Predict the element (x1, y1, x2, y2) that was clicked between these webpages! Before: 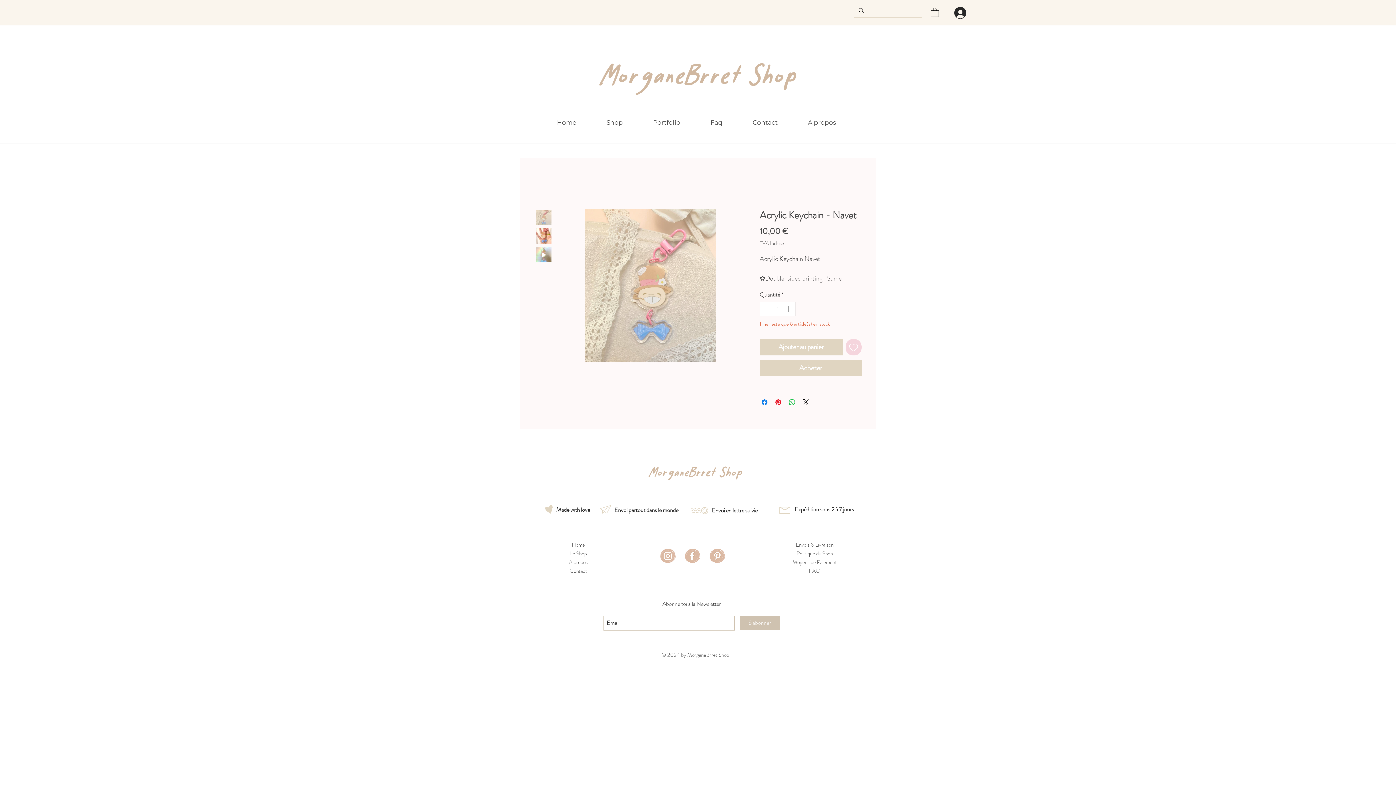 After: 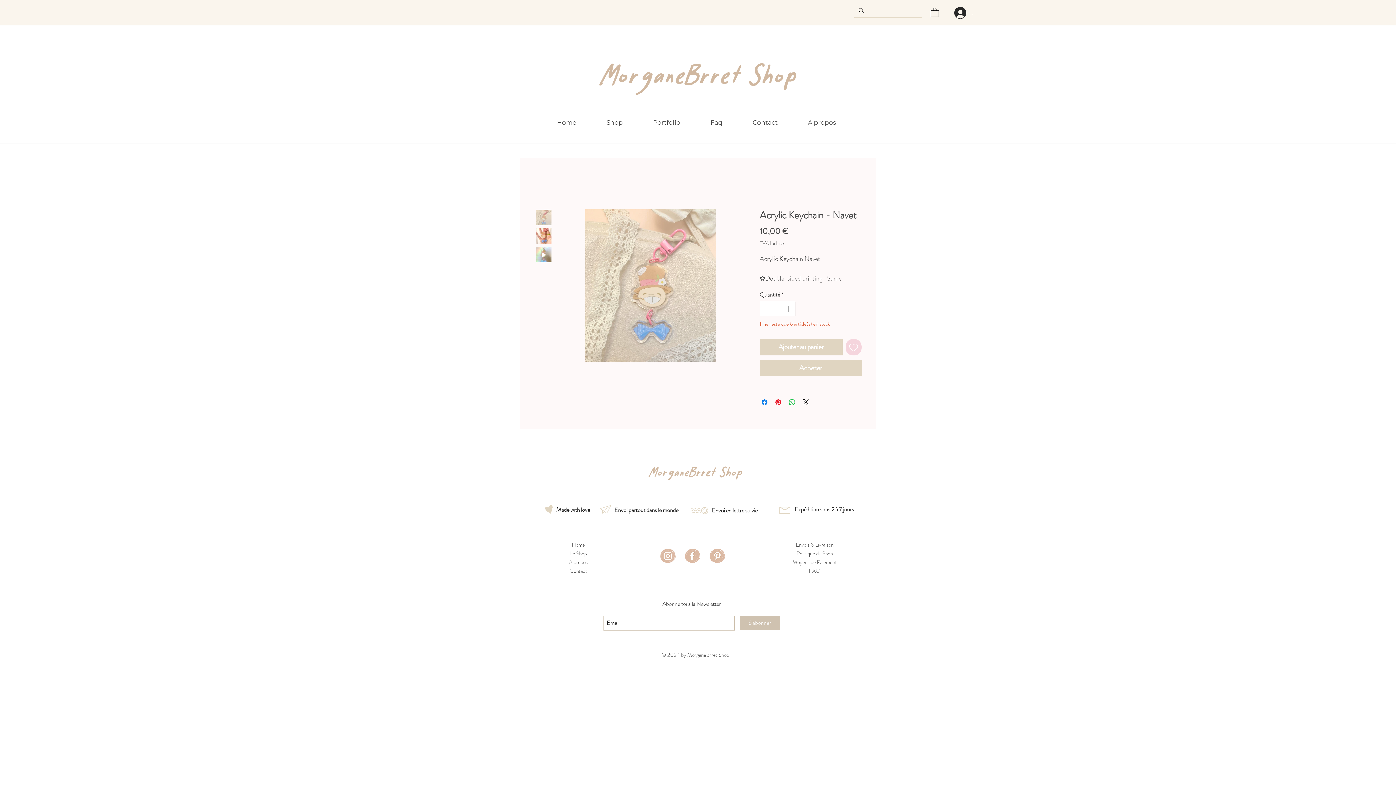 Action: bbox: (679, 545, 704, 570) label: 5FED5BB6-2F2E-49BC-8D6B-93D8A7AEDEEE copie